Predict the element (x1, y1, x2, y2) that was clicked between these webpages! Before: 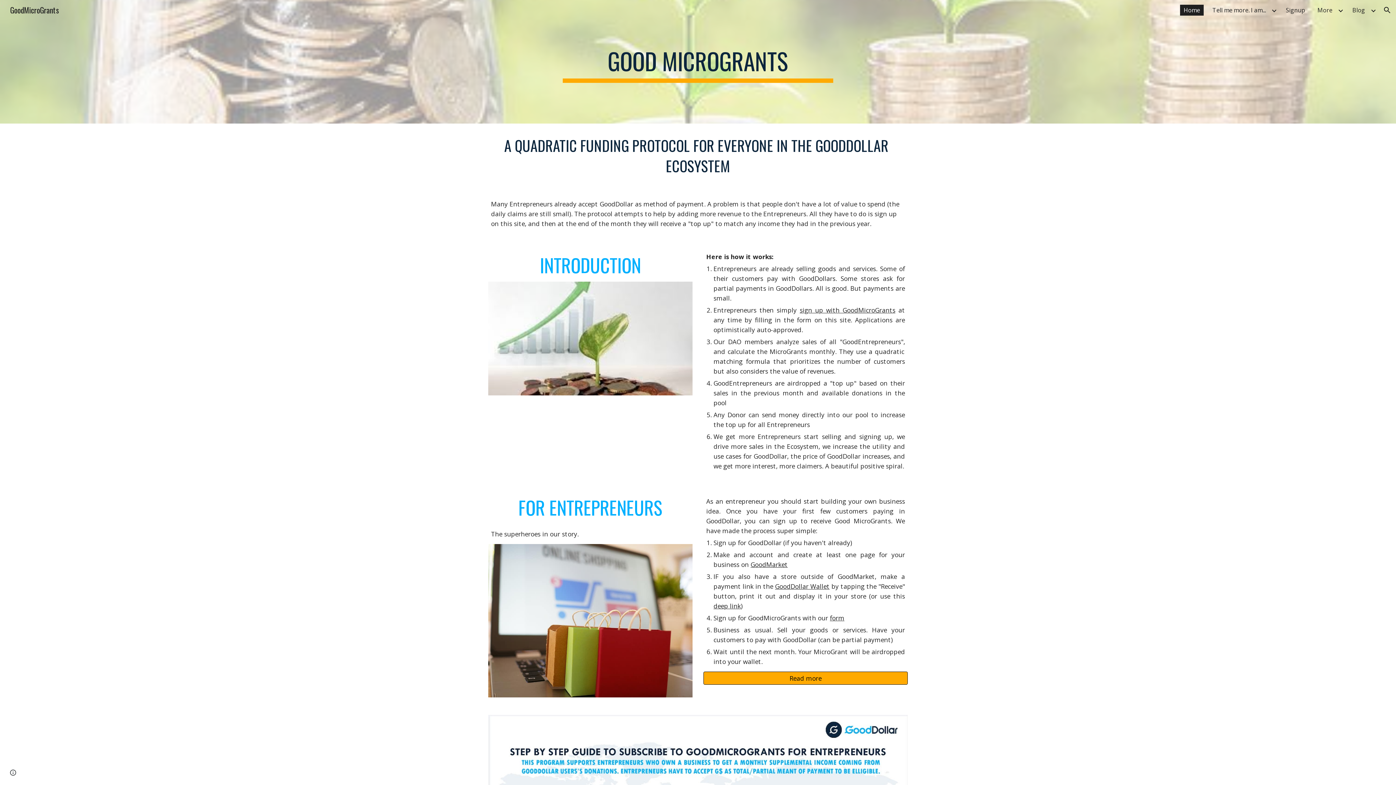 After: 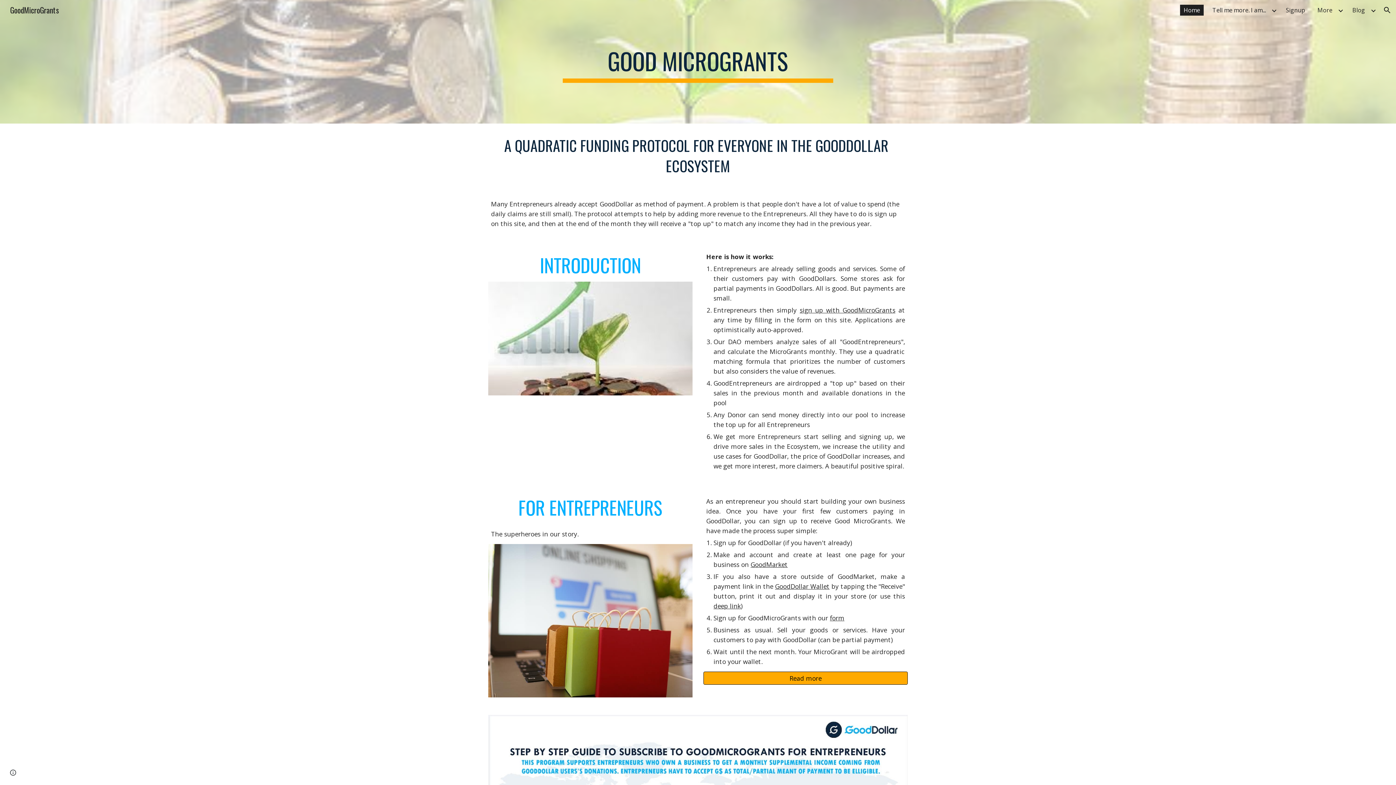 Action: label: GoodMicroGrants bbox: (5, 3, 63, 14)